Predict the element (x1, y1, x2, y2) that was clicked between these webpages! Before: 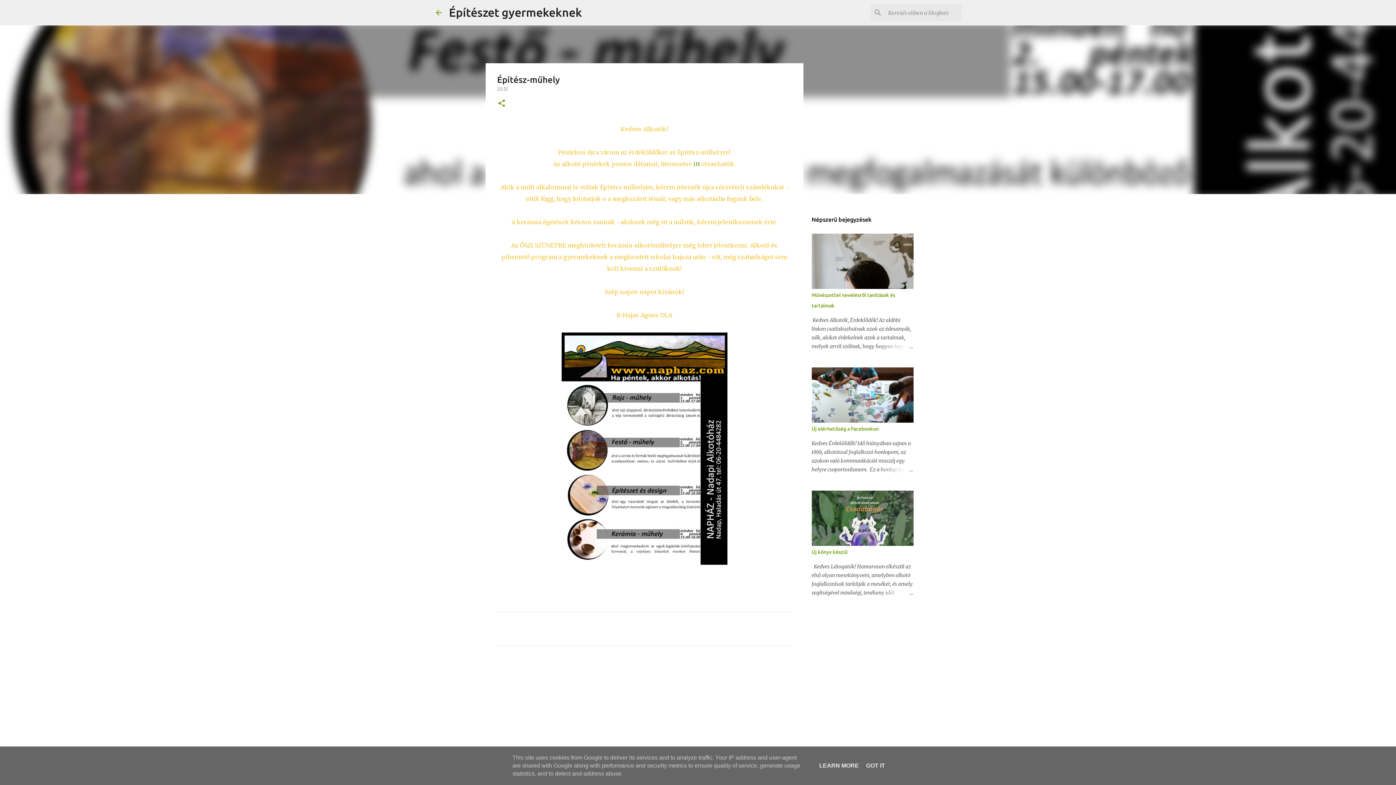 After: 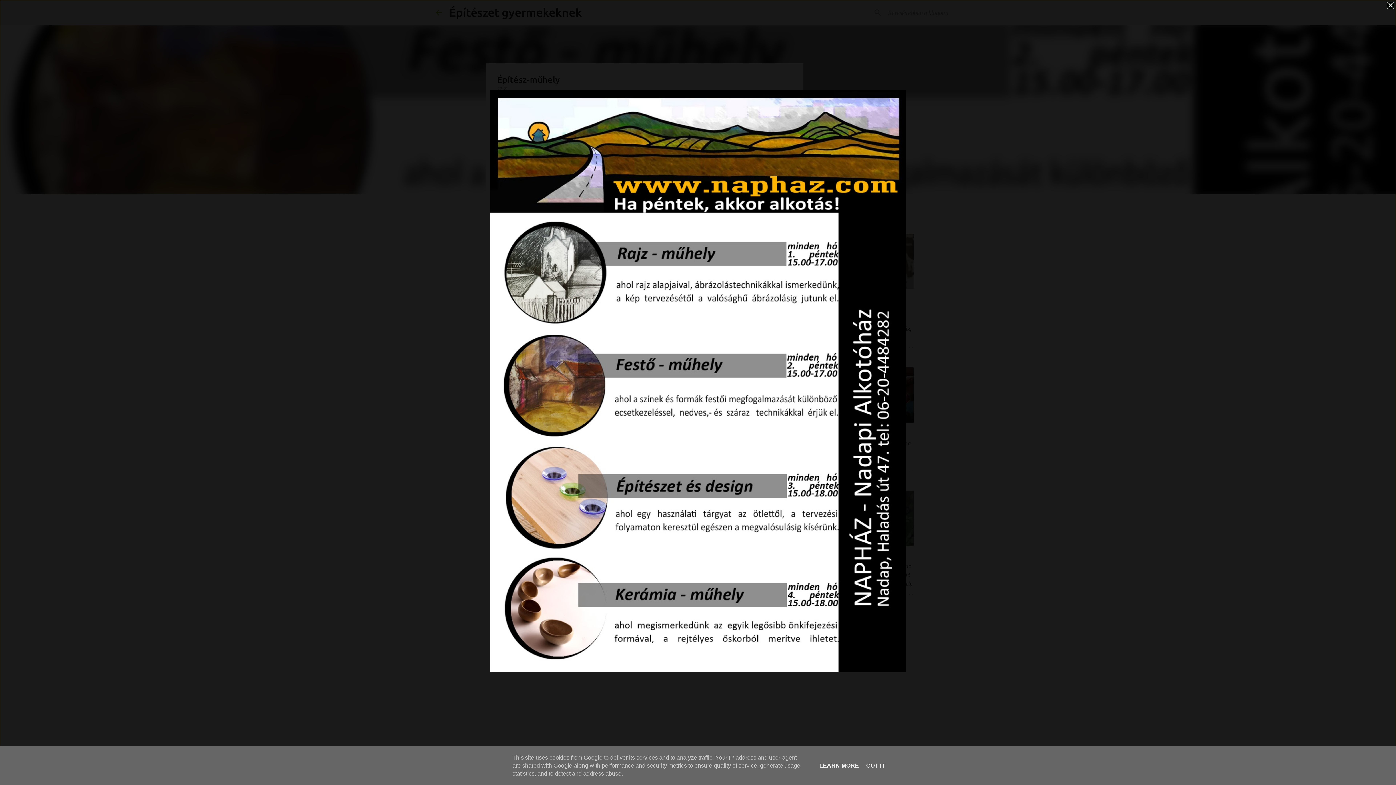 Action: bbox: (561, 559, 727, 566)